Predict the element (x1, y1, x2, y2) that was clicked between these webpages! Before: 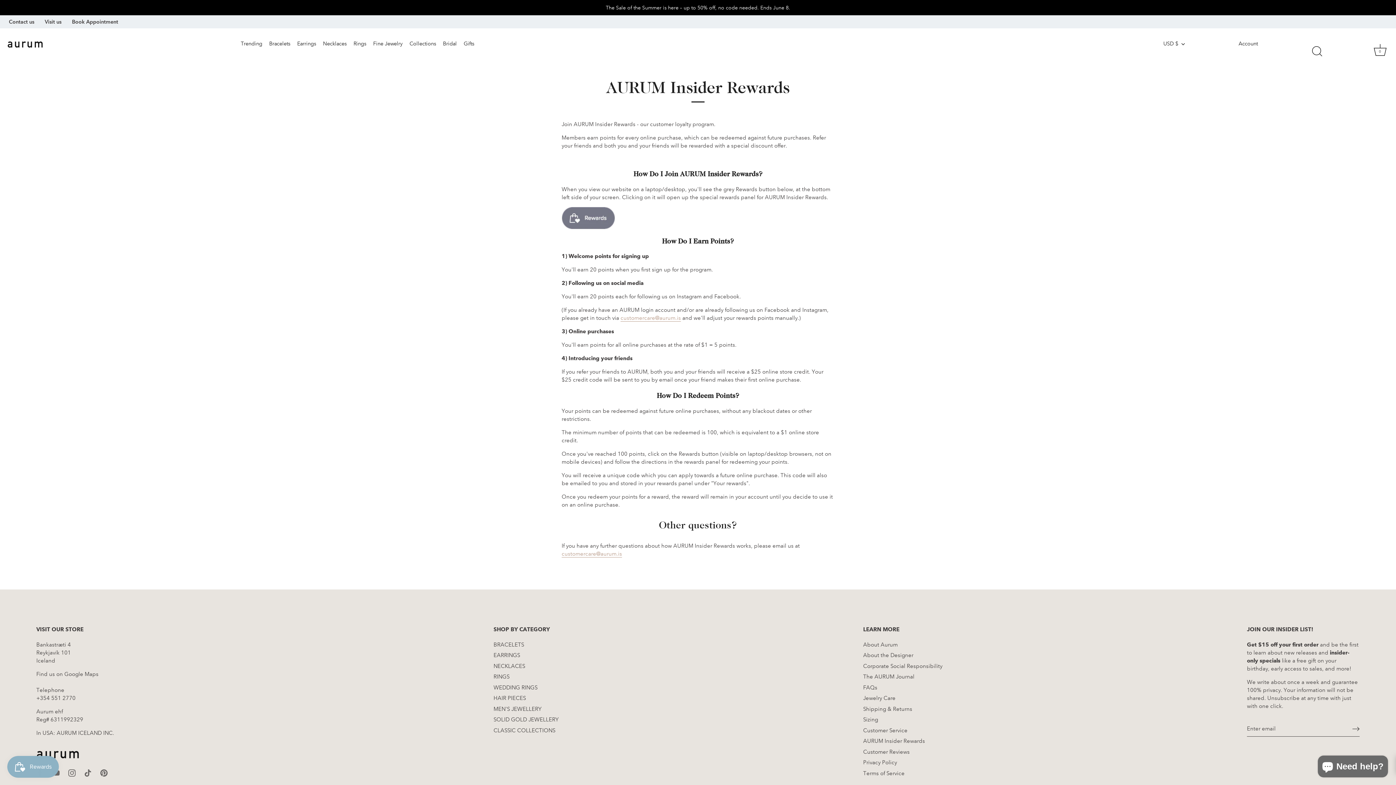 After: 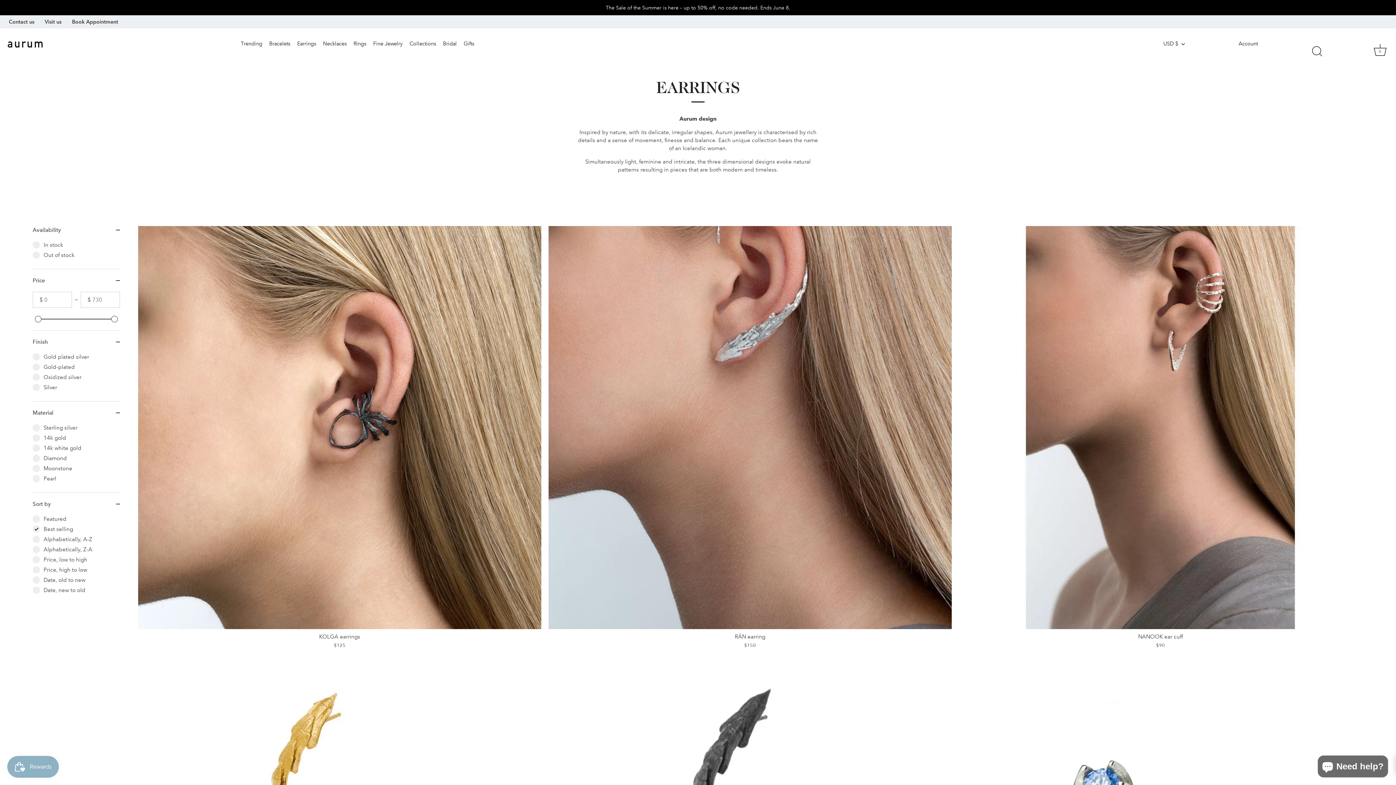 Action: label: EARRINGS bbox: (493, 652, 520, 659)